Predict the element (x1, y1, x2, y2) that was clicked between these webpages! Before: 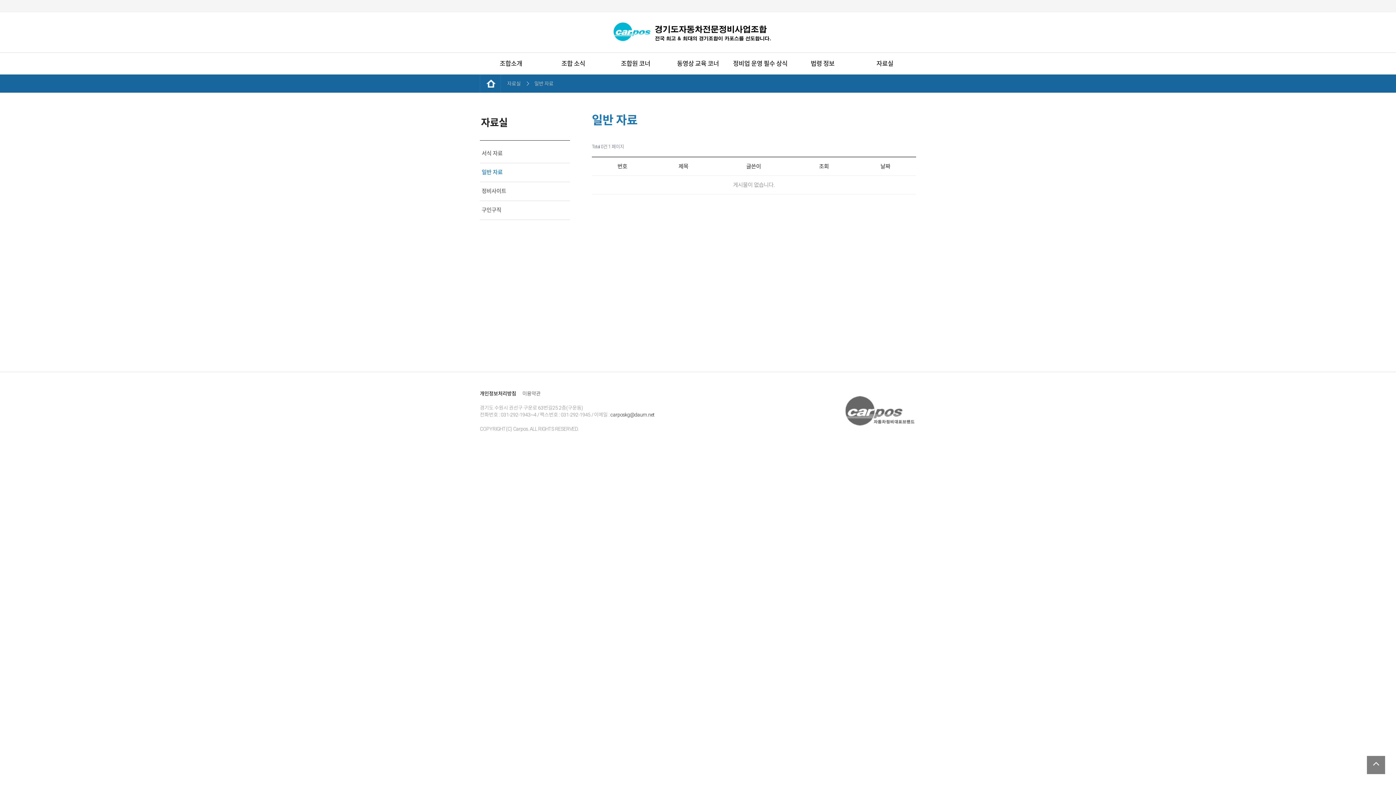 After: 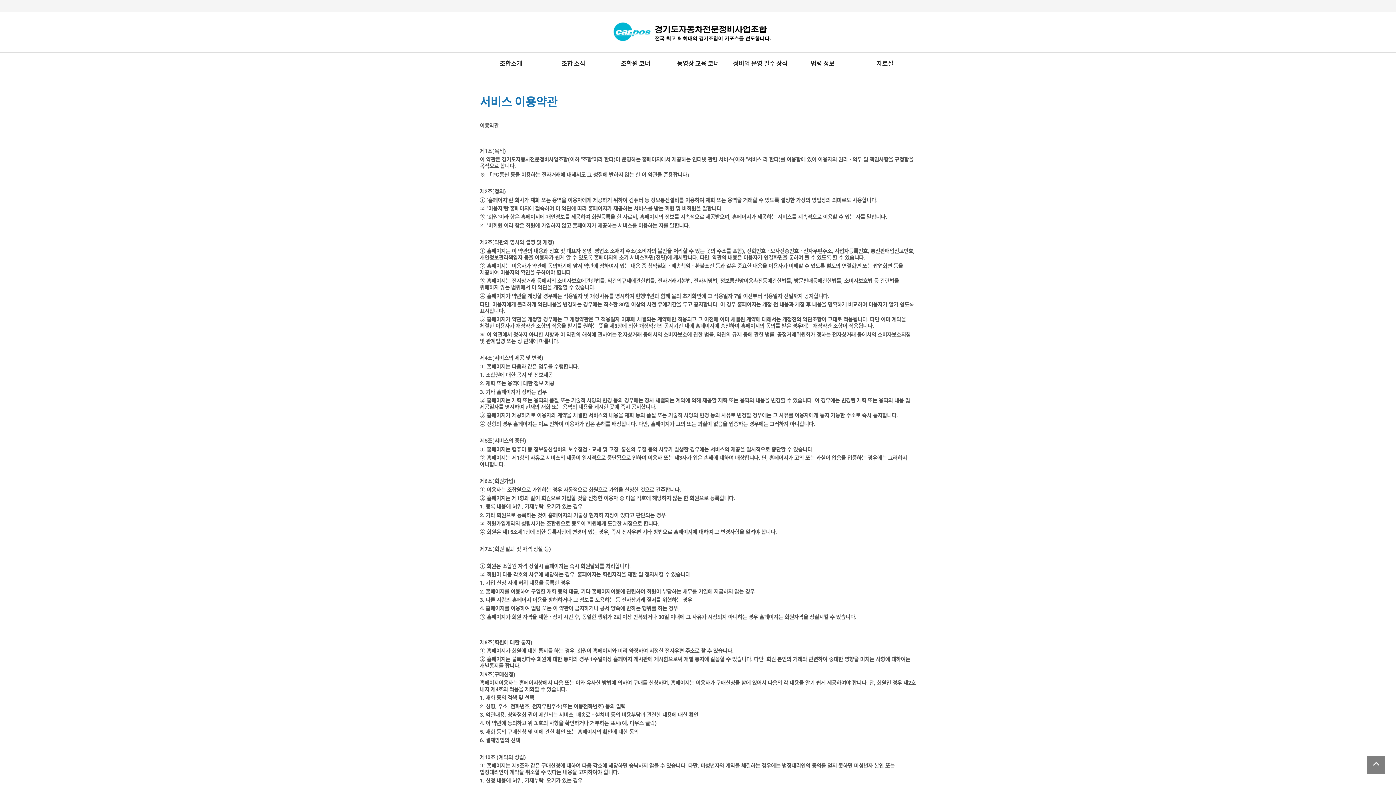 Action: label: 이용약관 bbox: (522, 390, 540, 396)